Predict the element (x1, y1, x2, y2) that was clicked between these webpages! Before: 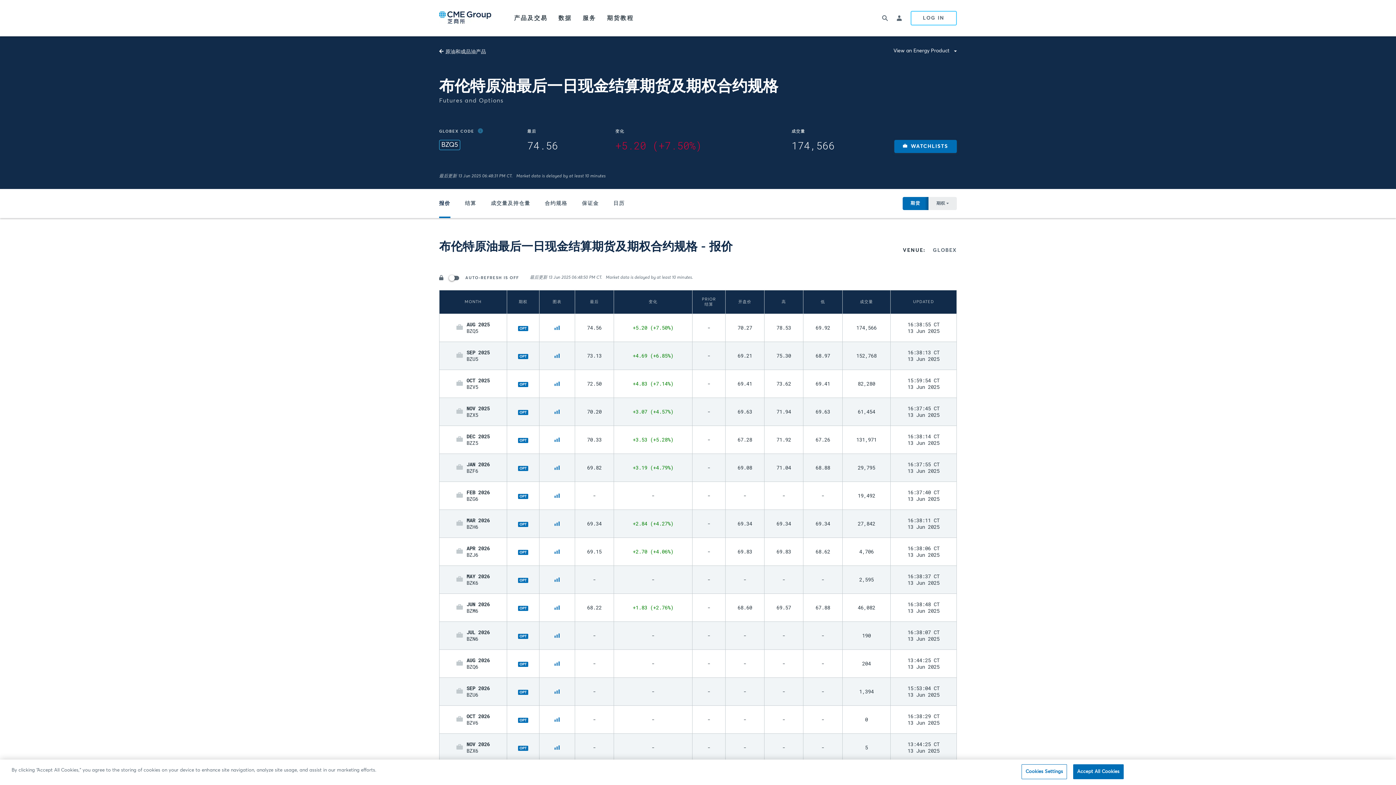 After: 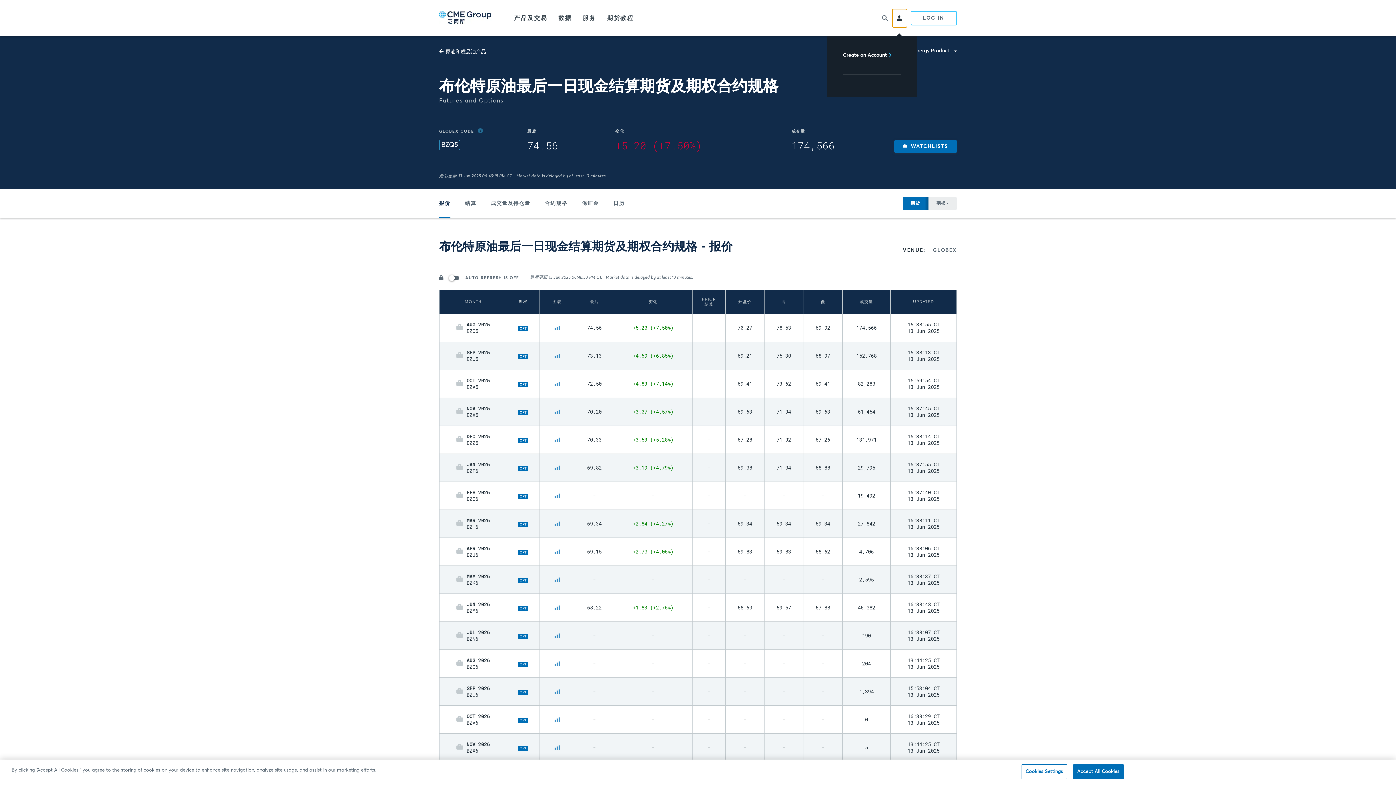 Action: bbox: (892, 9, 907, 27) label: Toggle Dropdown